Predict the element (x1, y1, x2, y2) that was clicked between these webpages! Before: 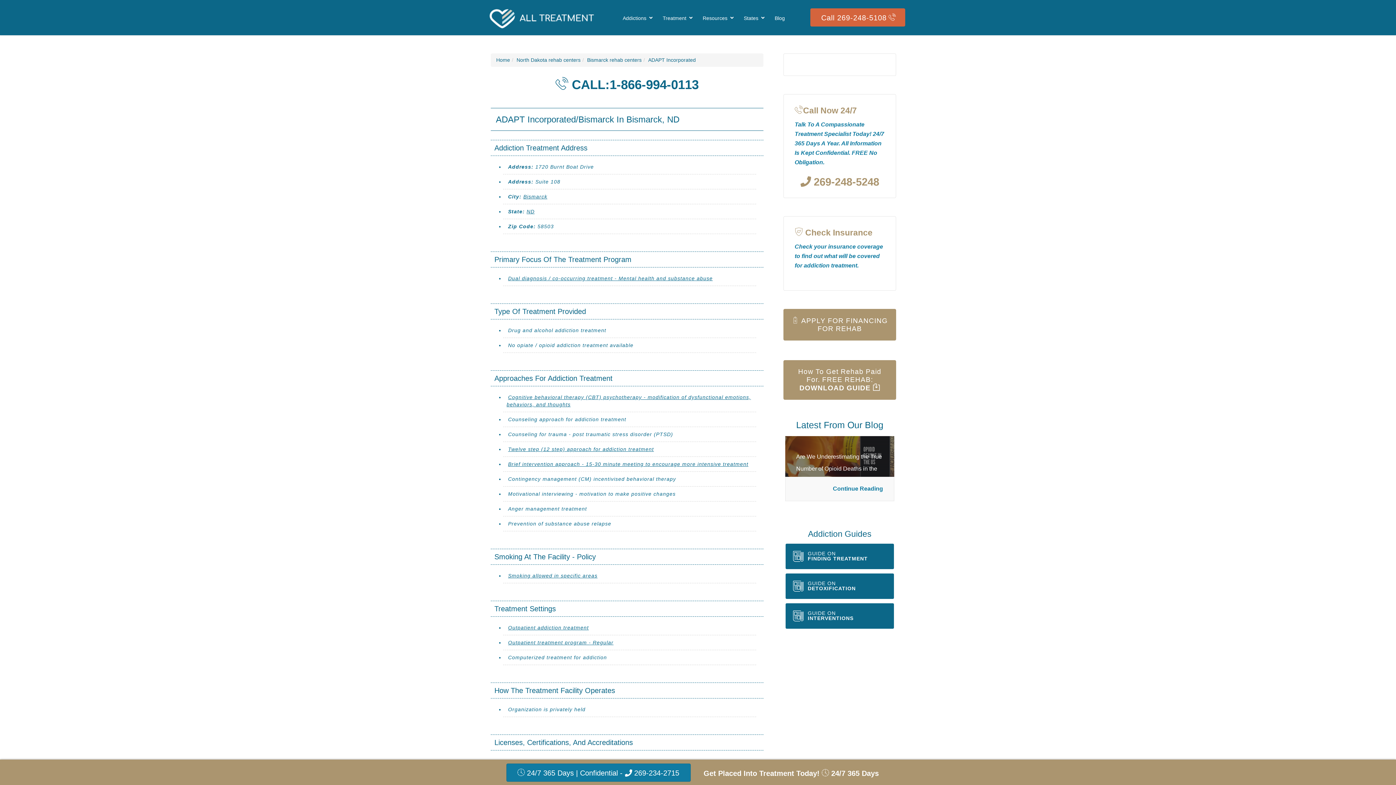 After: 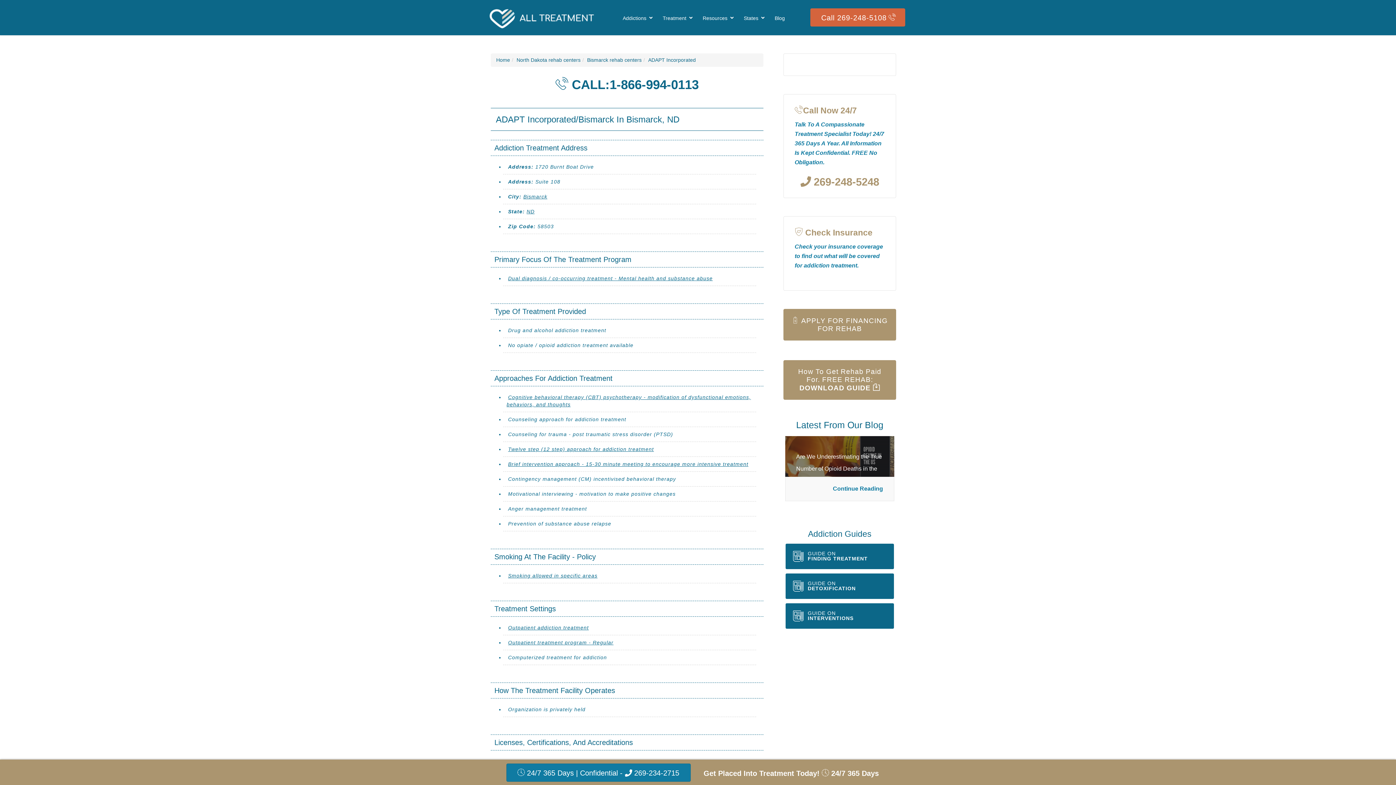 Action: label:  24/7 365 Days | Confidential -  269-234-2715 bbox: (506, 764, 690, 782)